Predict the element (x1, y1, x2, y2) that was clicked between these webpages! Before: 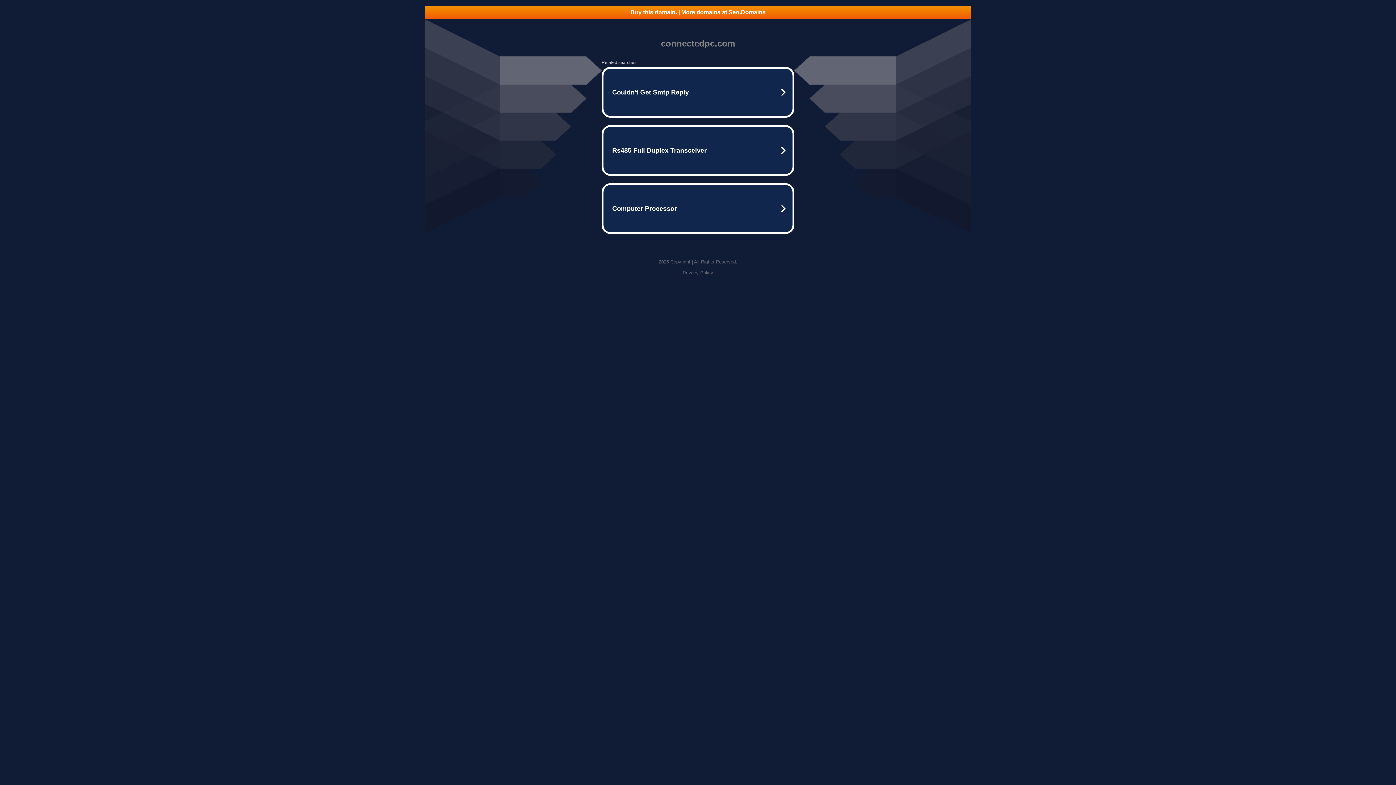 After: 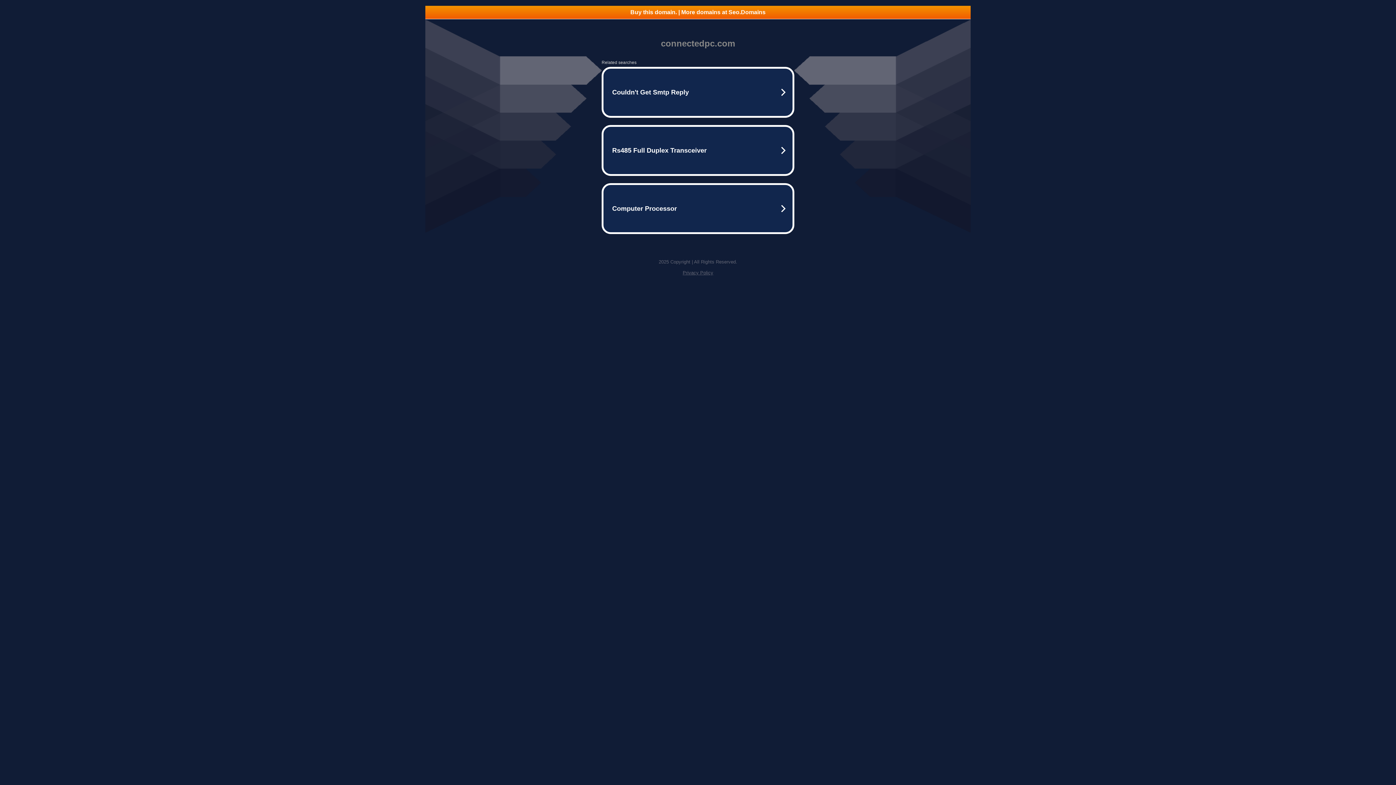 Action: bbox: (682, 270, 713, 275) label: Privacy Policy